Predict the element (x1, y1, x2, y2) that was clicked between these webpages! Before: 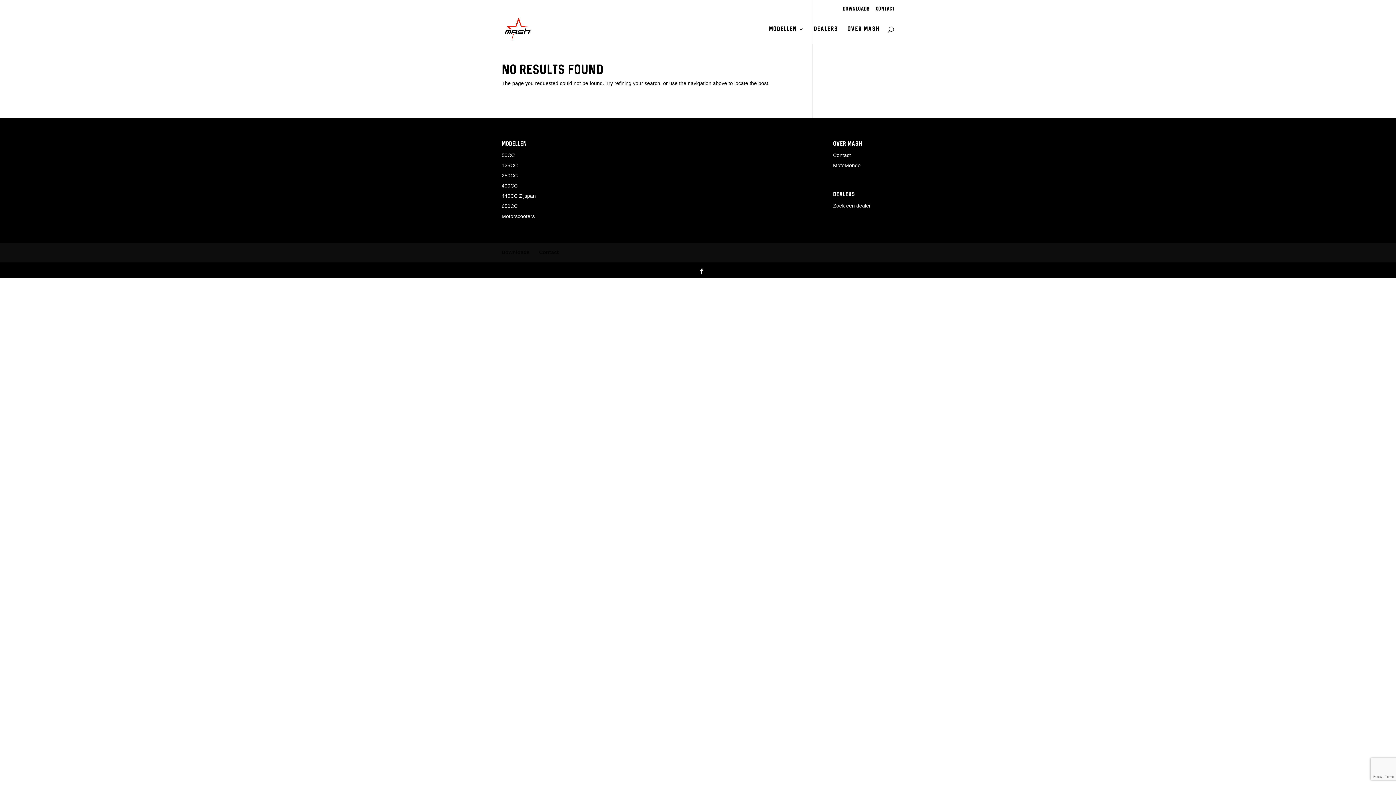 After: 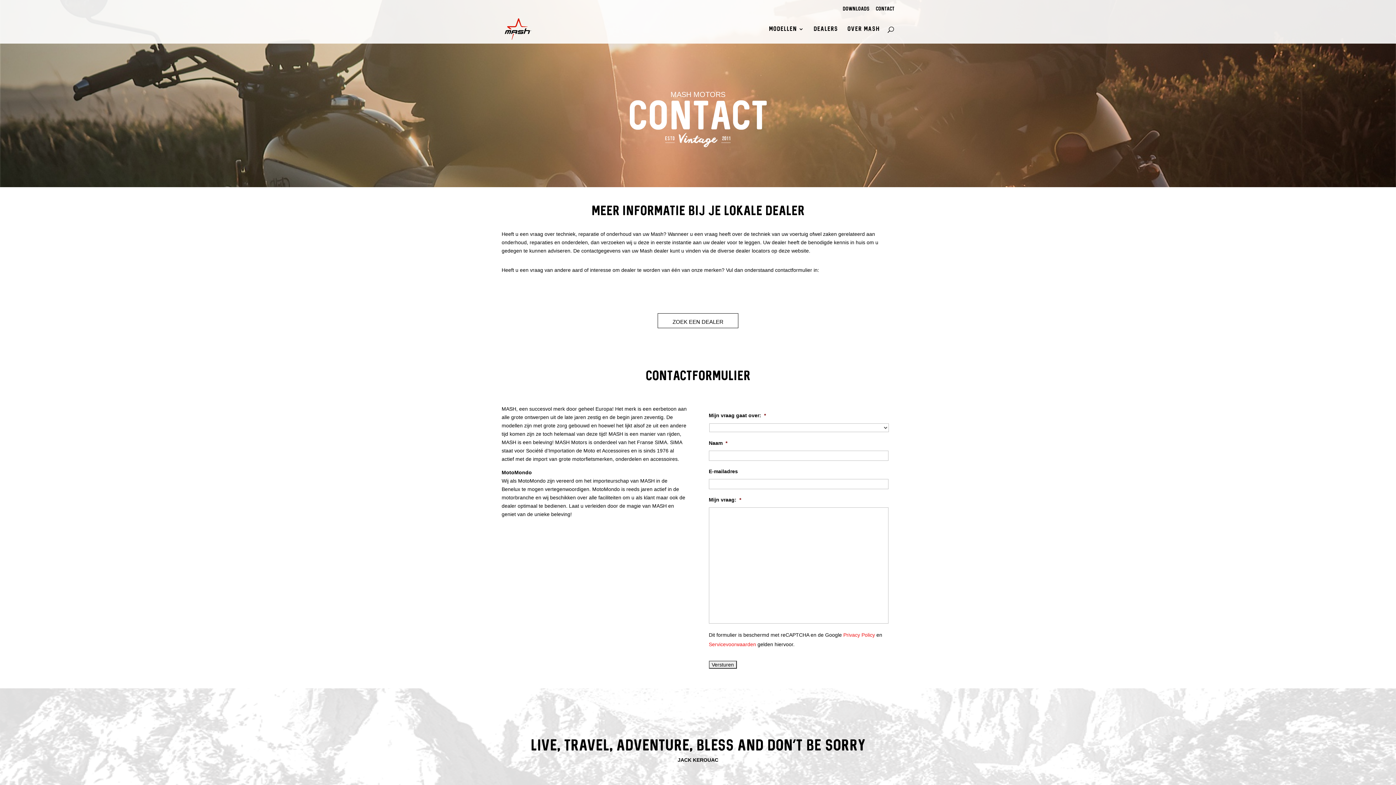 Action: label: Contact bbox: (876, 6, 894, 14)